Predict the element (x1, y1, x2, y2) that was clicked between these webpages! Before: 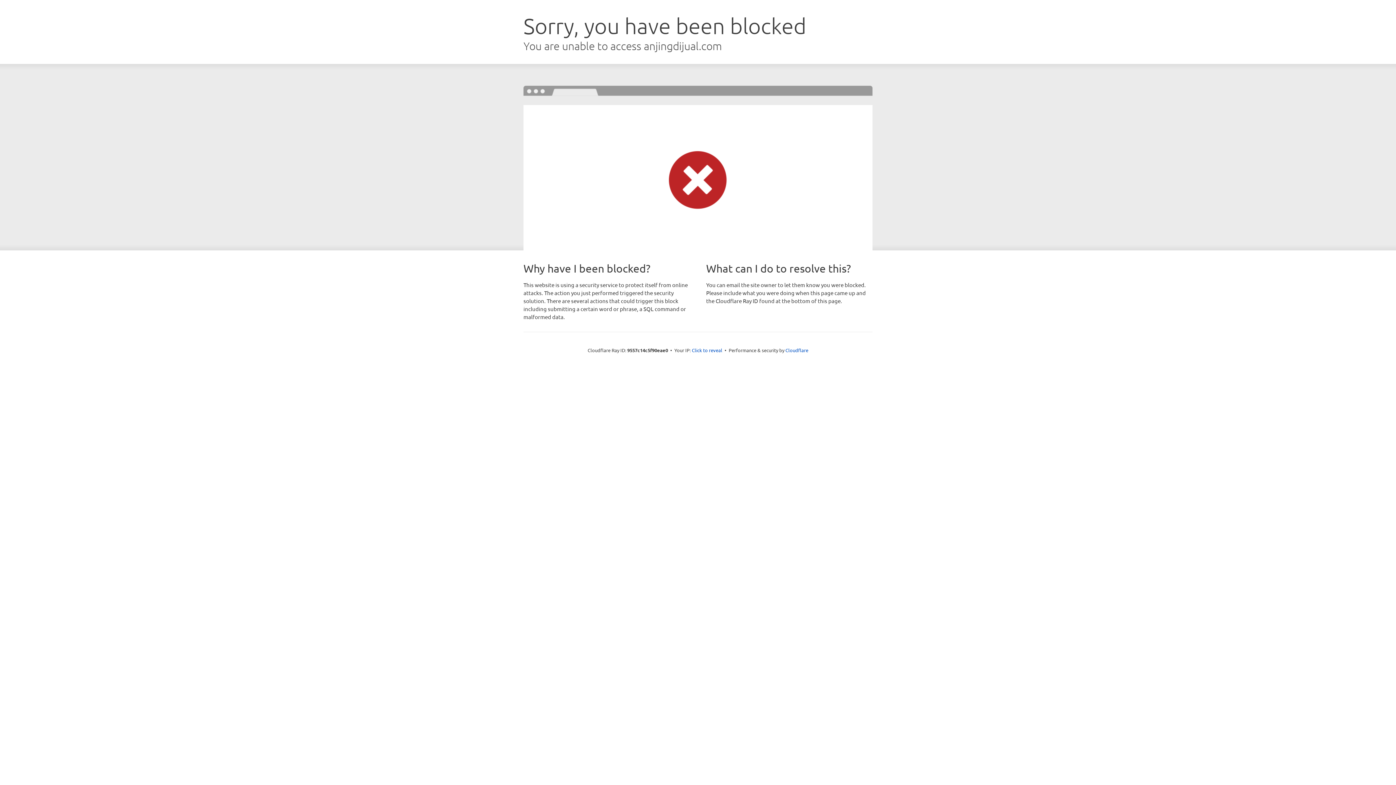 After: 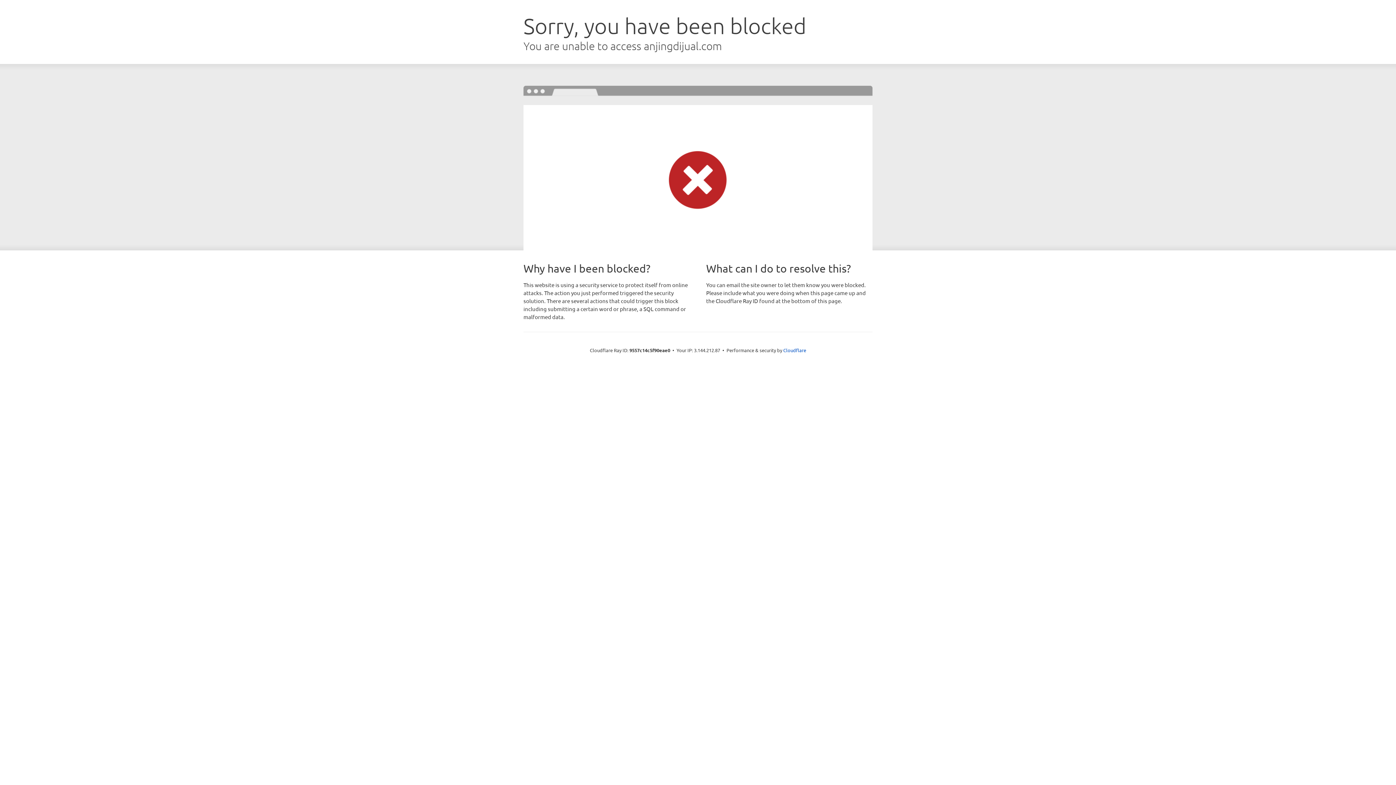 Action: bbox: (692, 346, 722, 353) label: Click to reveal